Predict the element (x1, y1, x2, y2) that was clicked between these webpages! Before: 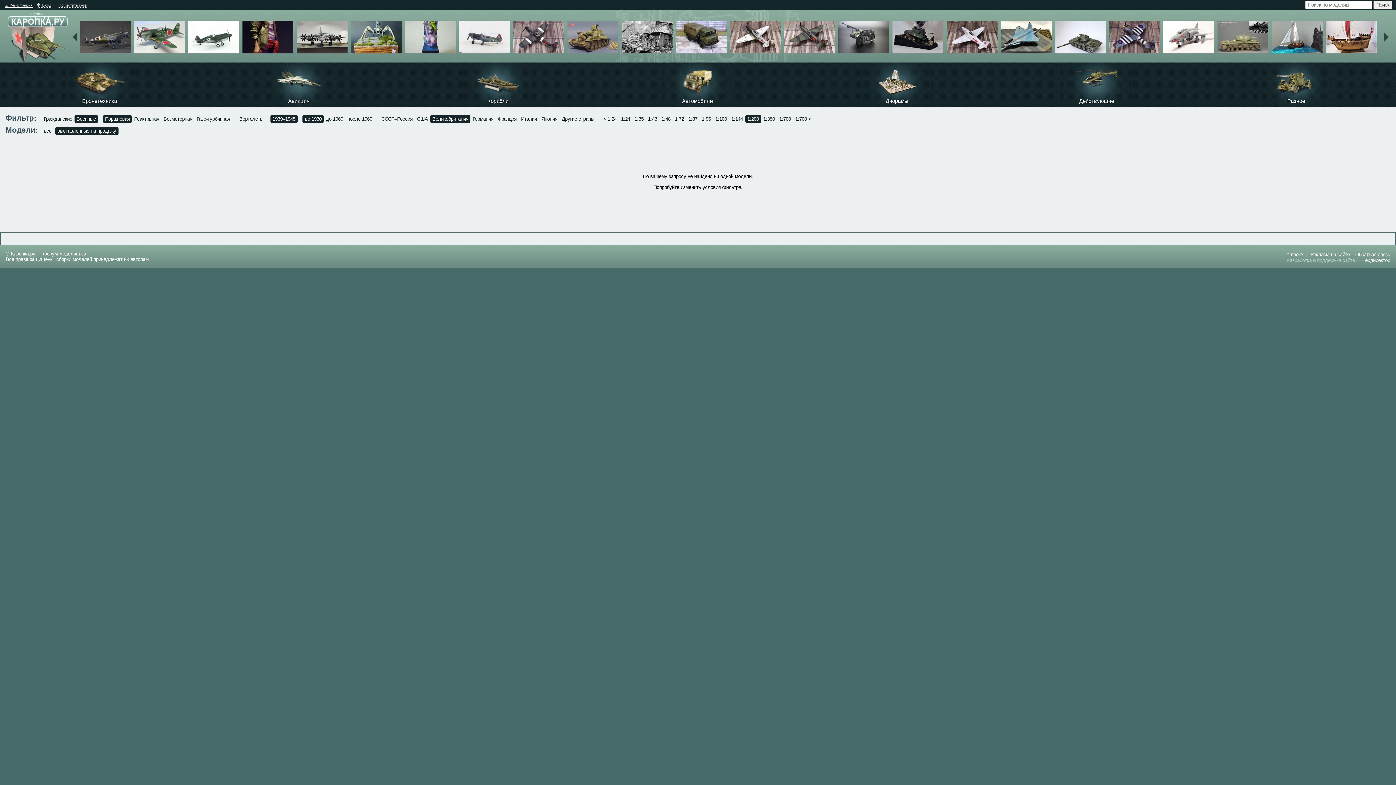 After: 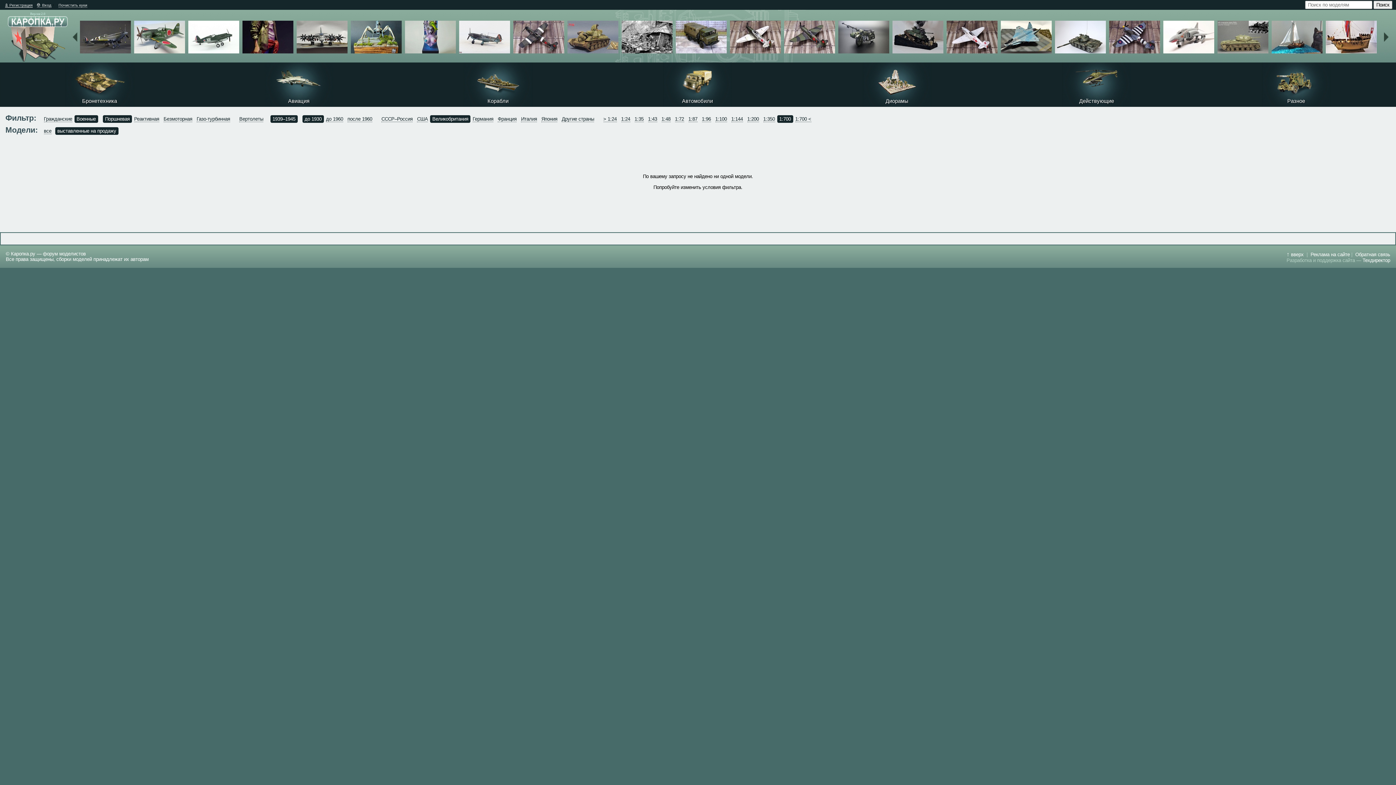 Action: label: 1:700 bbox: (779, 116, 791, 122)